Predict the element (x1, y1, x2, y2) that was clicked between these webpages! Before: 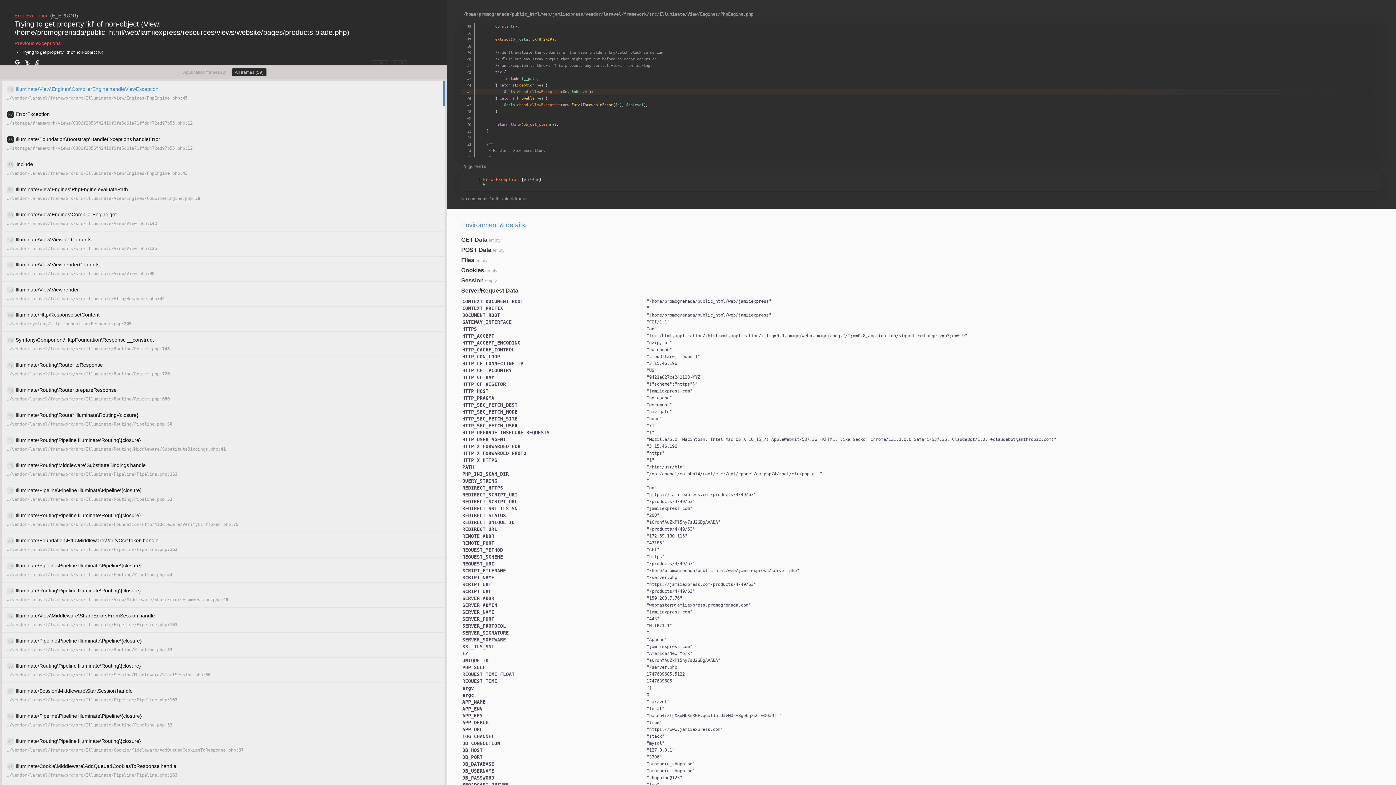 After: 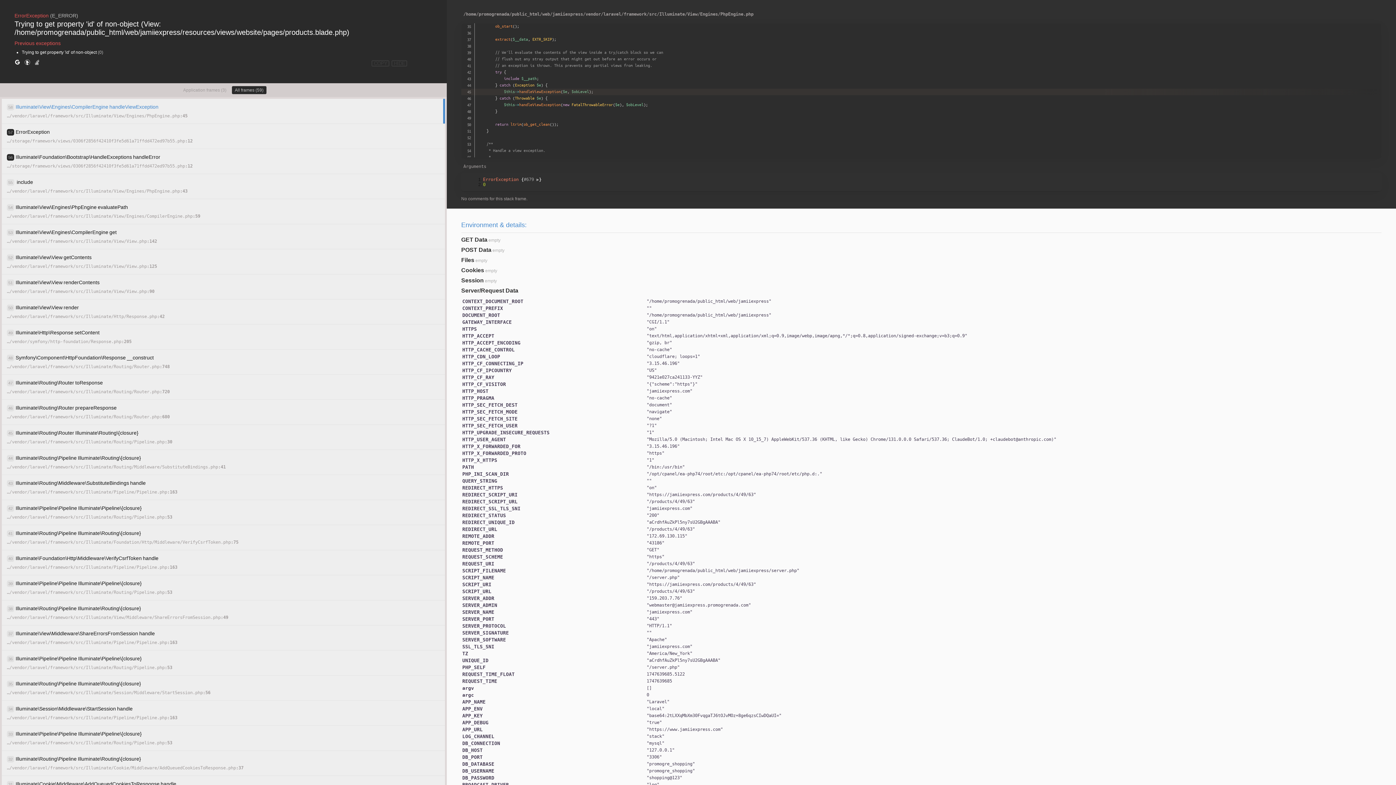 Action: bbox: (24, 58, 30, 66)